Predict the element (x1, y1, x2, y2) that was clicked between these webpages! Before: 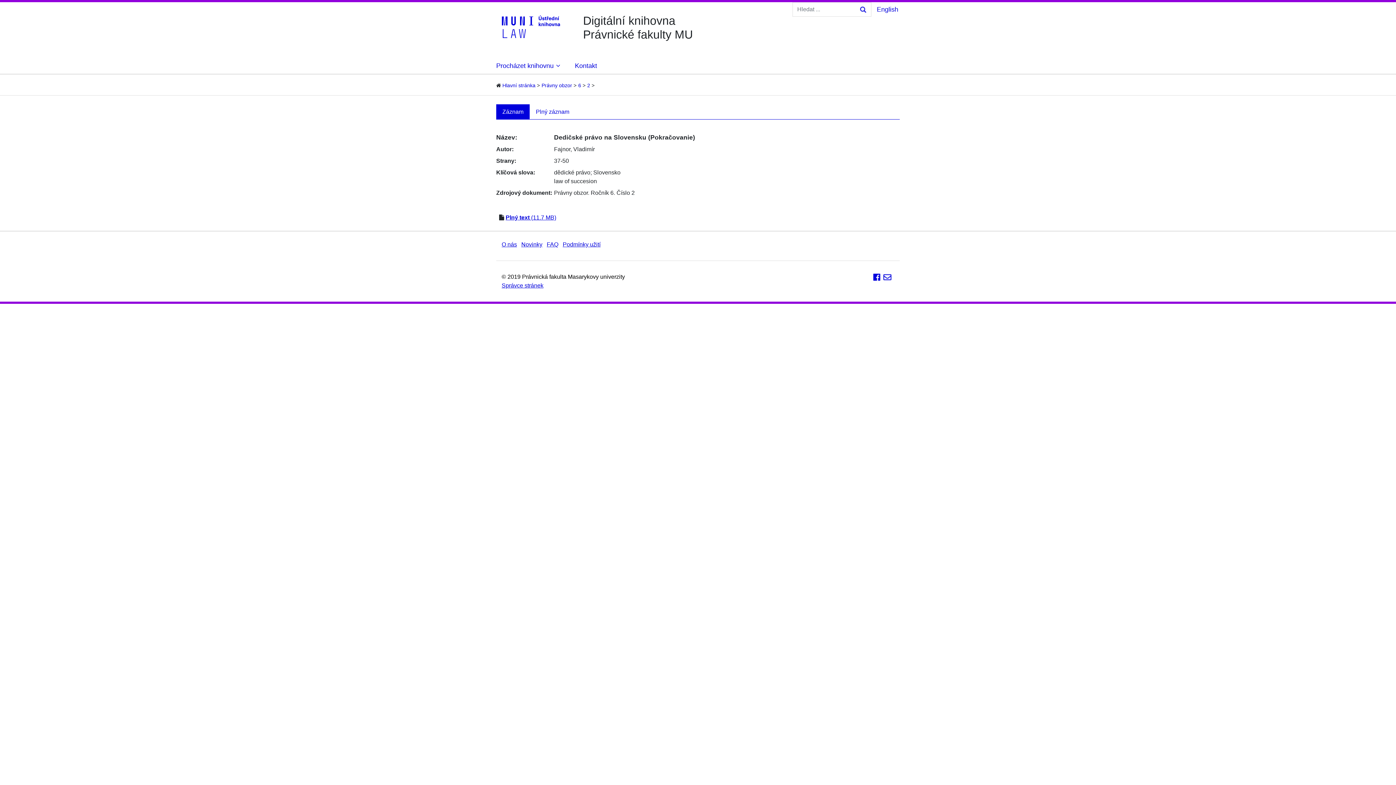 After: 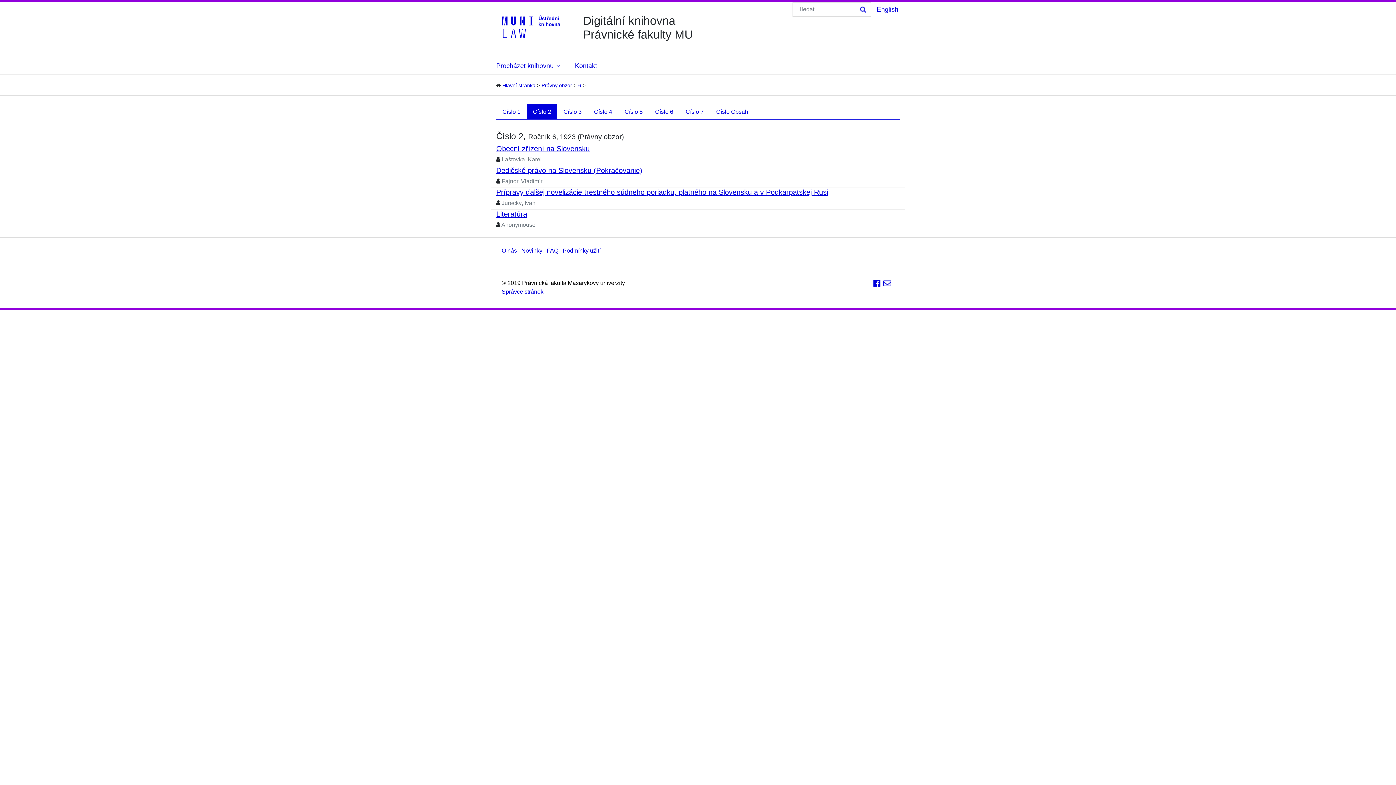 Action: label: 2  bbox: (587, 82, 591, 88)